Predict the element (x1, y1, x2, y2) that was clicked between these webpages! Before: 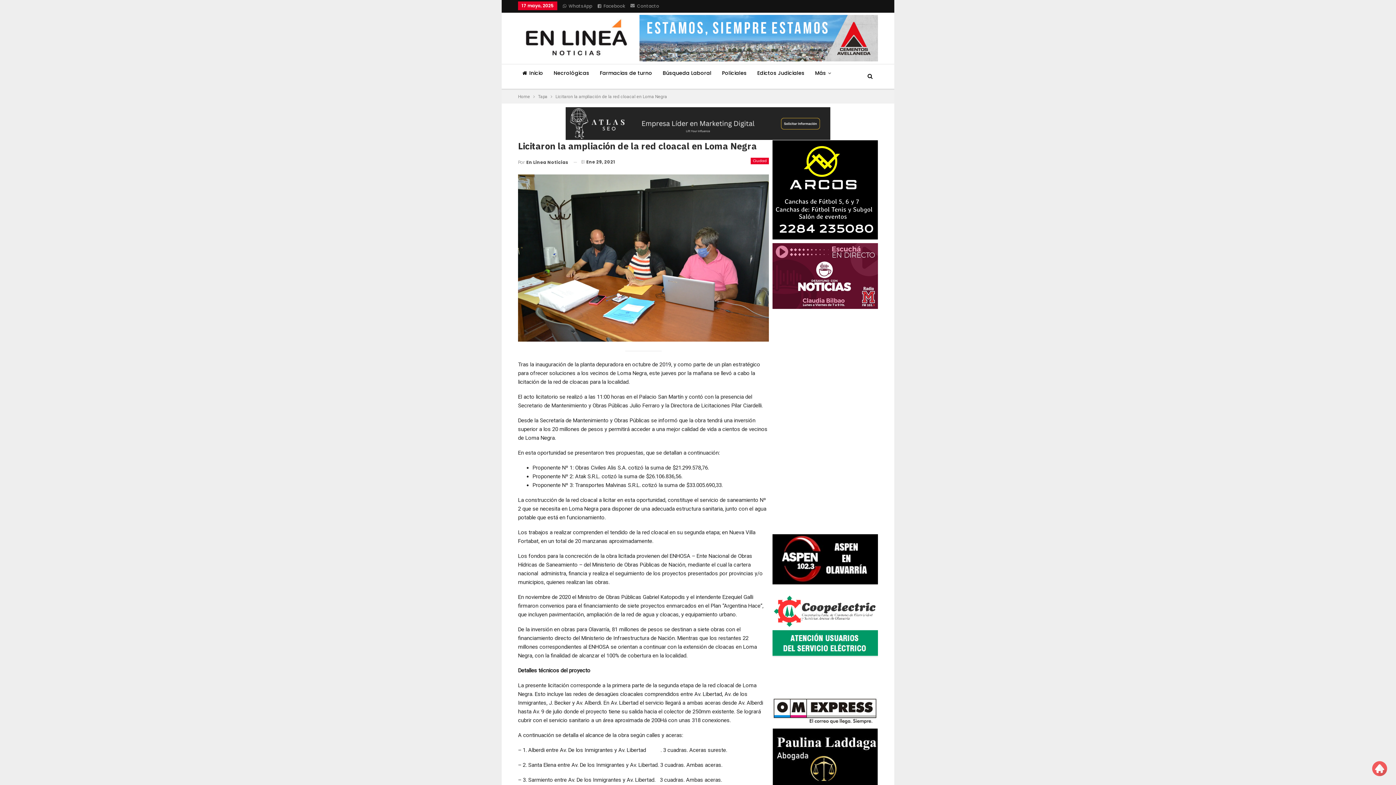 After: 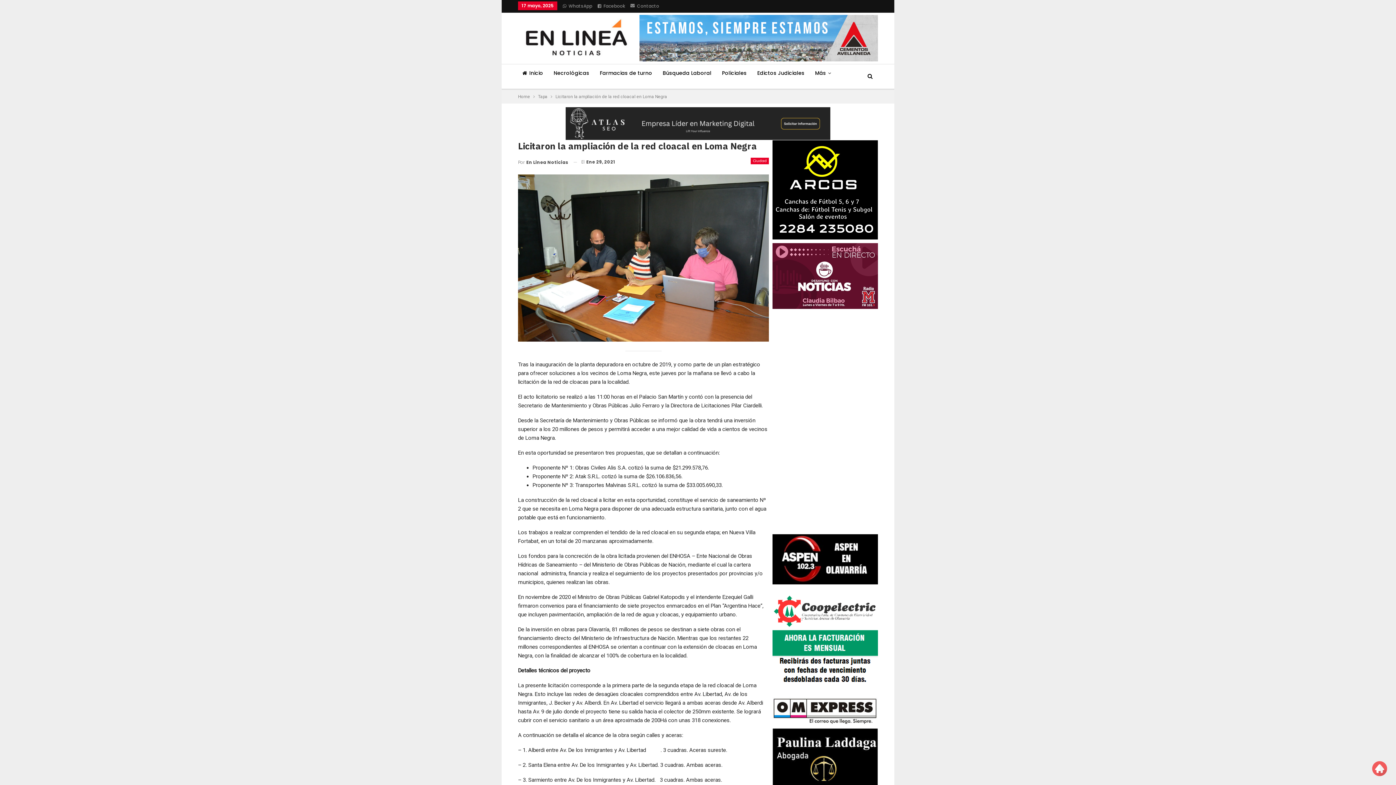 Action: bbox: (772, 556, 878, 562)